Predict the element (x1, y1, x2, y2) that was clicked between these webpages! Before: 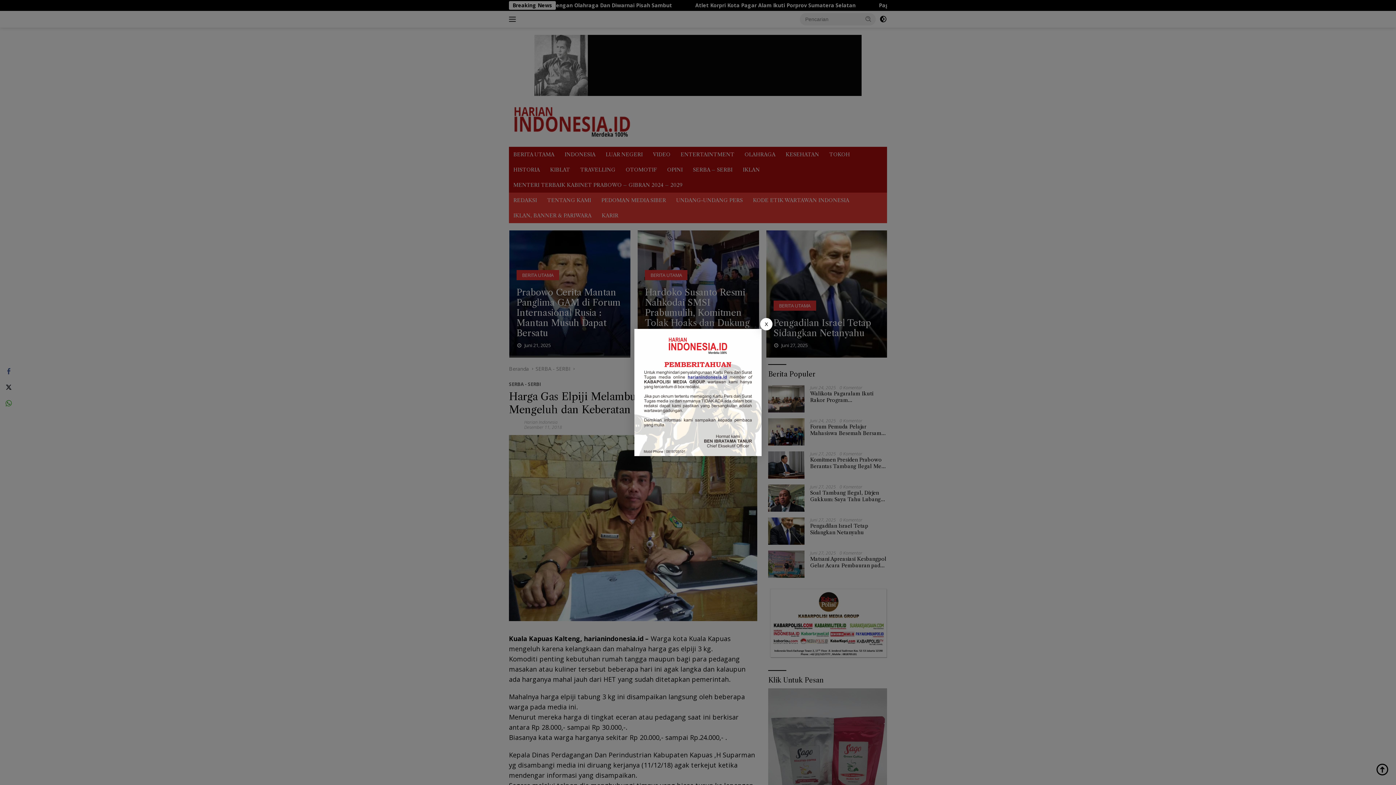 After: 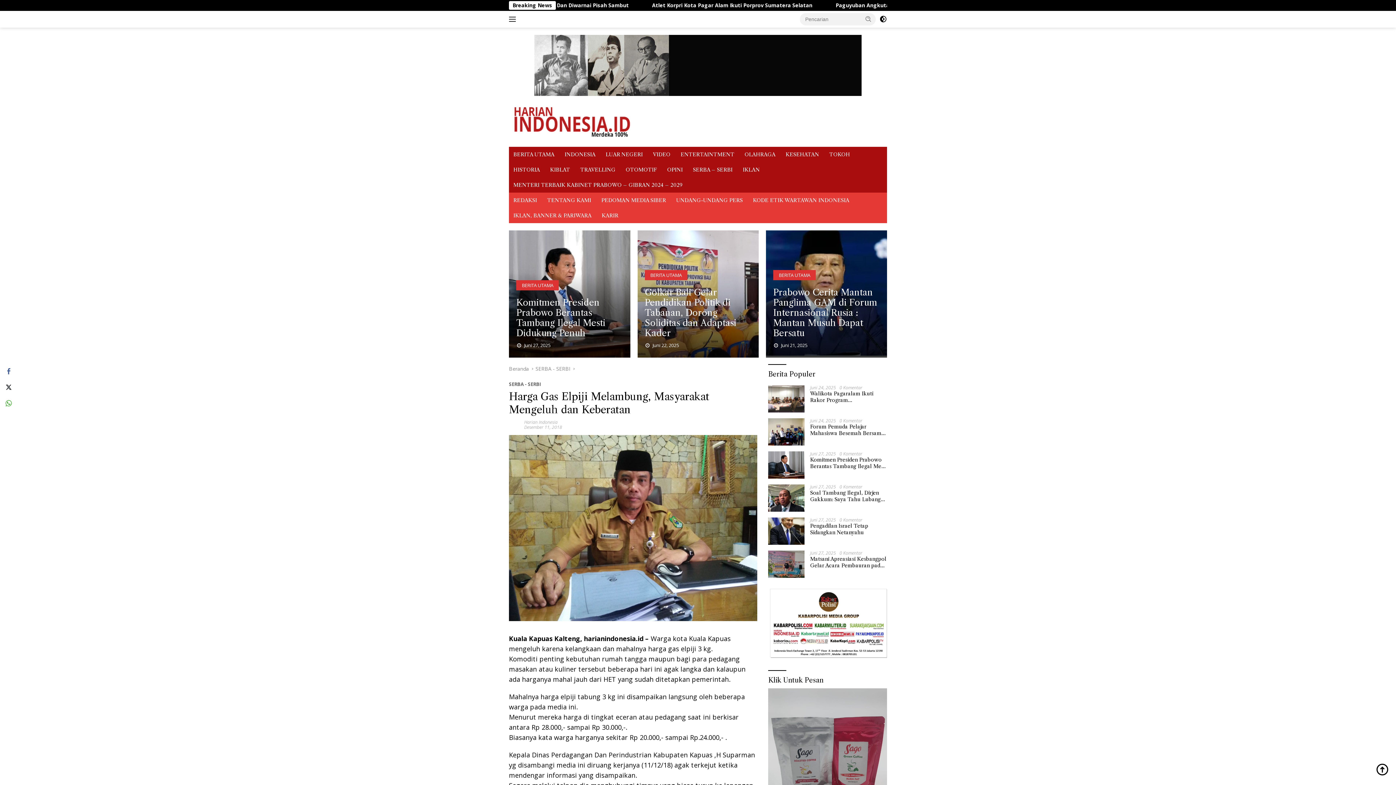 Action: bbox: (760, 318, 772, 330) label: X